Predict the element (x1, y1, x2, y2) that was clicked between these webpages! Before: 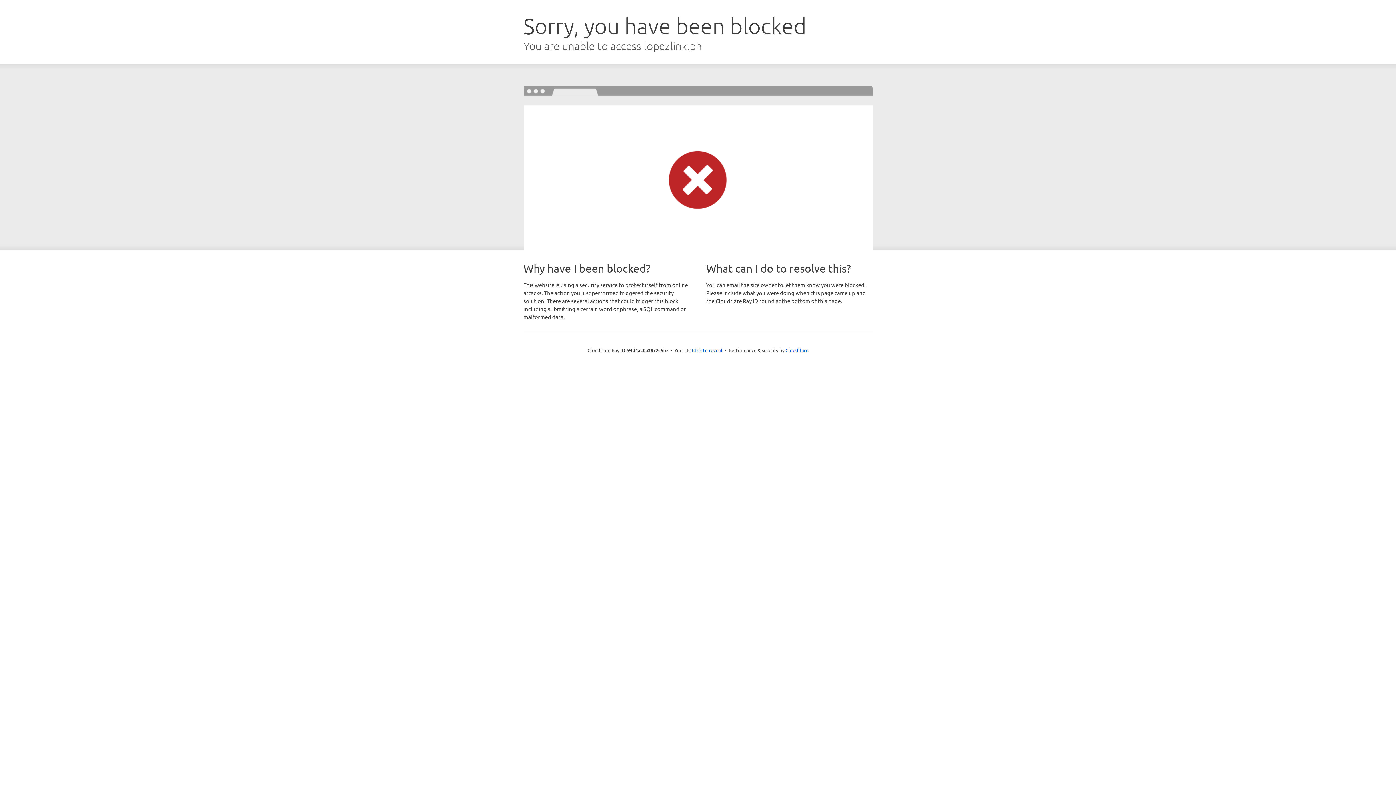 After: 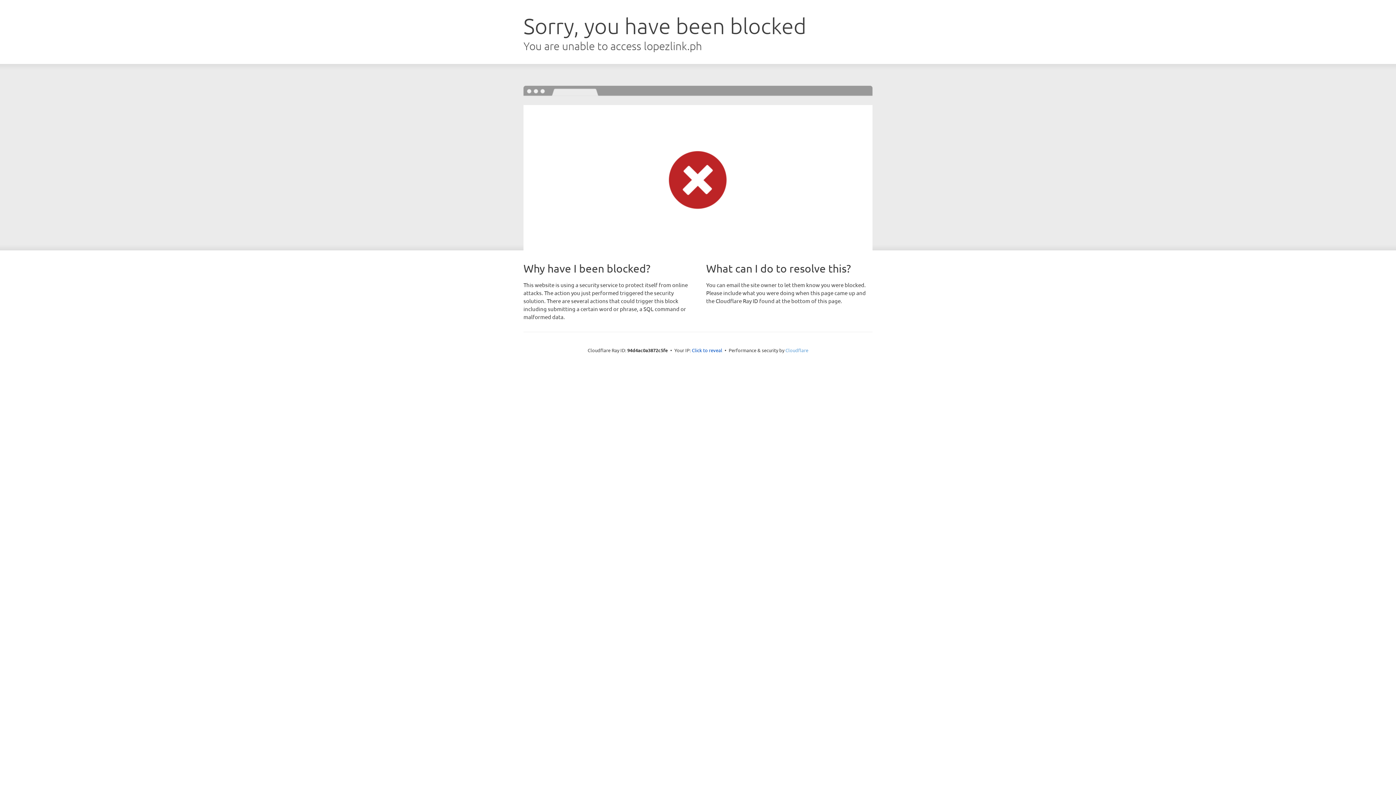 Action: bbox: (785, 347, 808, 353) label: Cloudflare